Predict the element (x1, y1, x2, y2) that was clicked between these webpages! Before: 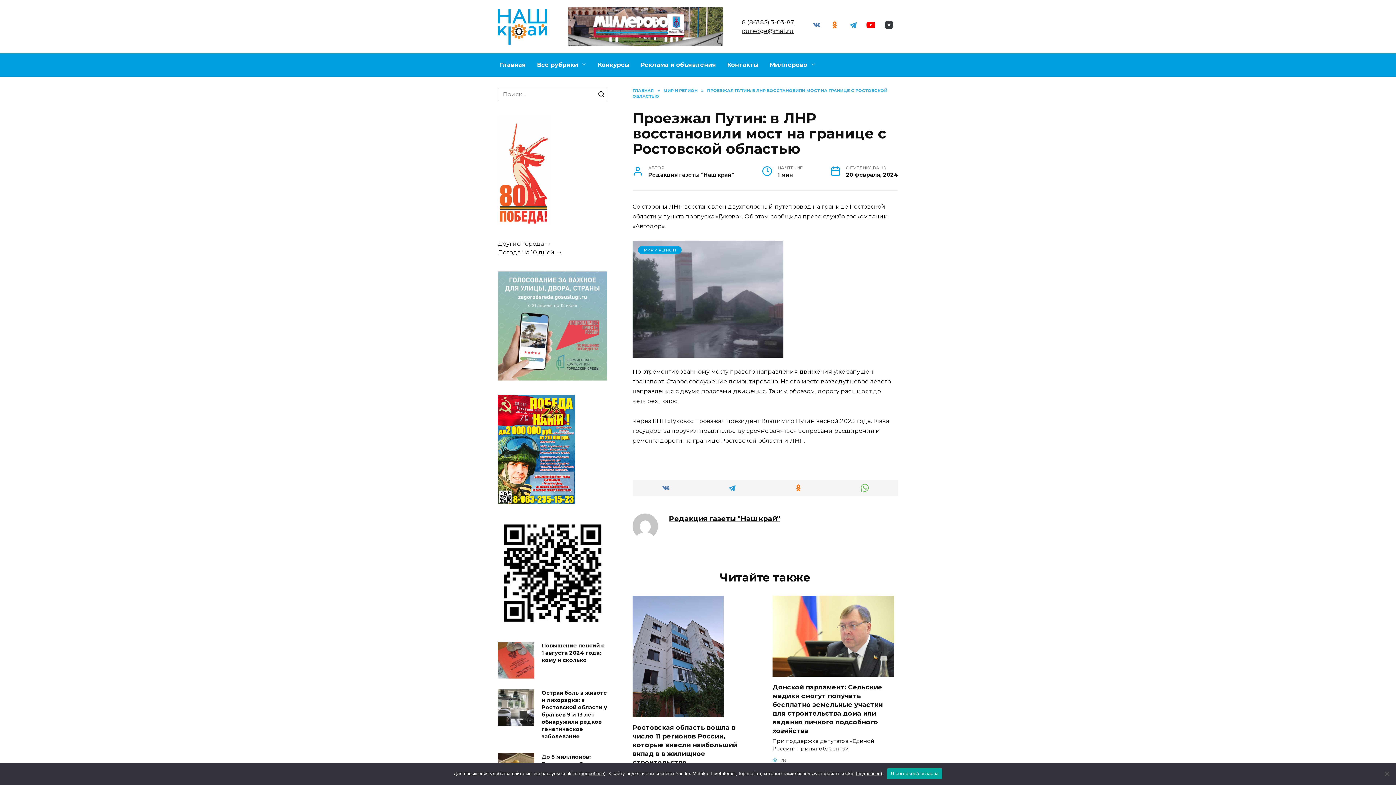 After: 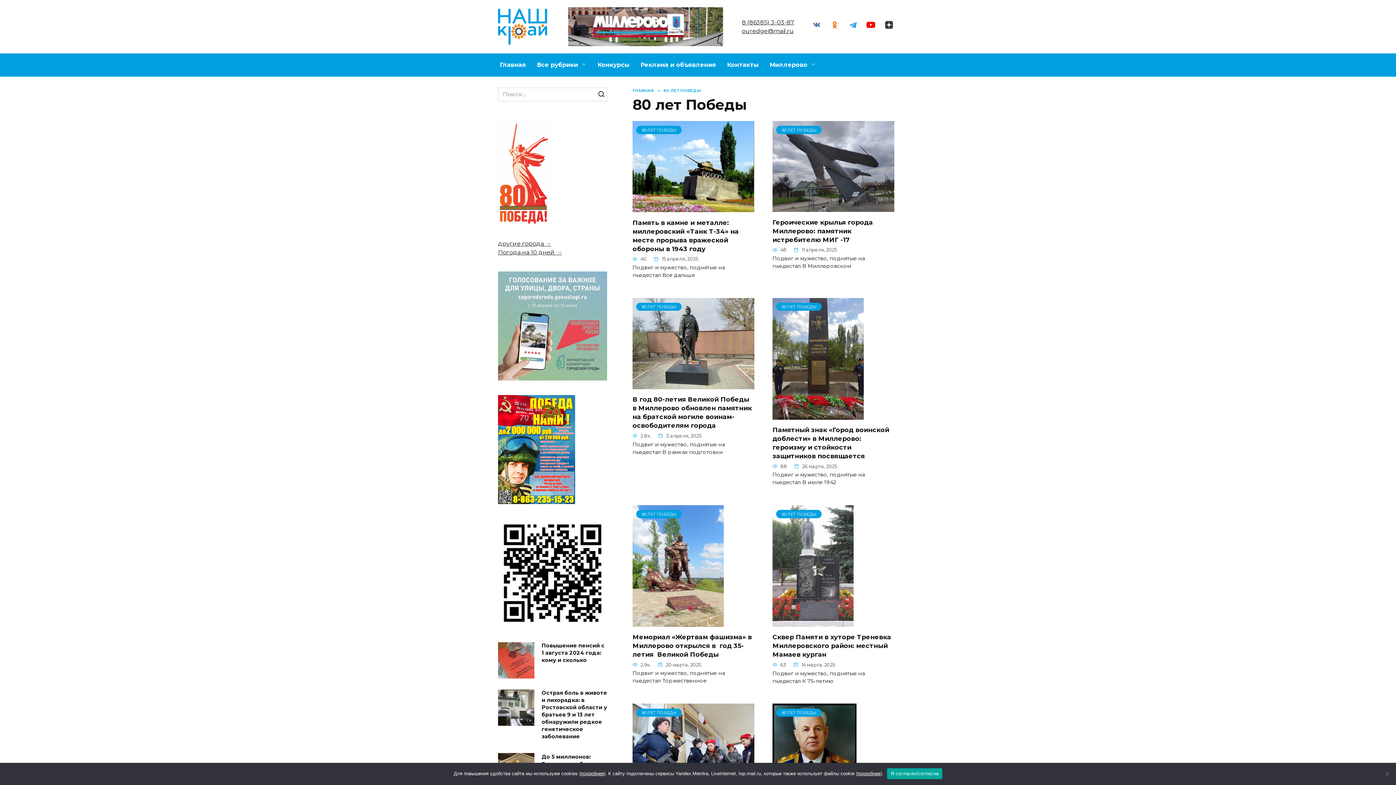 Action: bbox: (498, 217, 551, 223)